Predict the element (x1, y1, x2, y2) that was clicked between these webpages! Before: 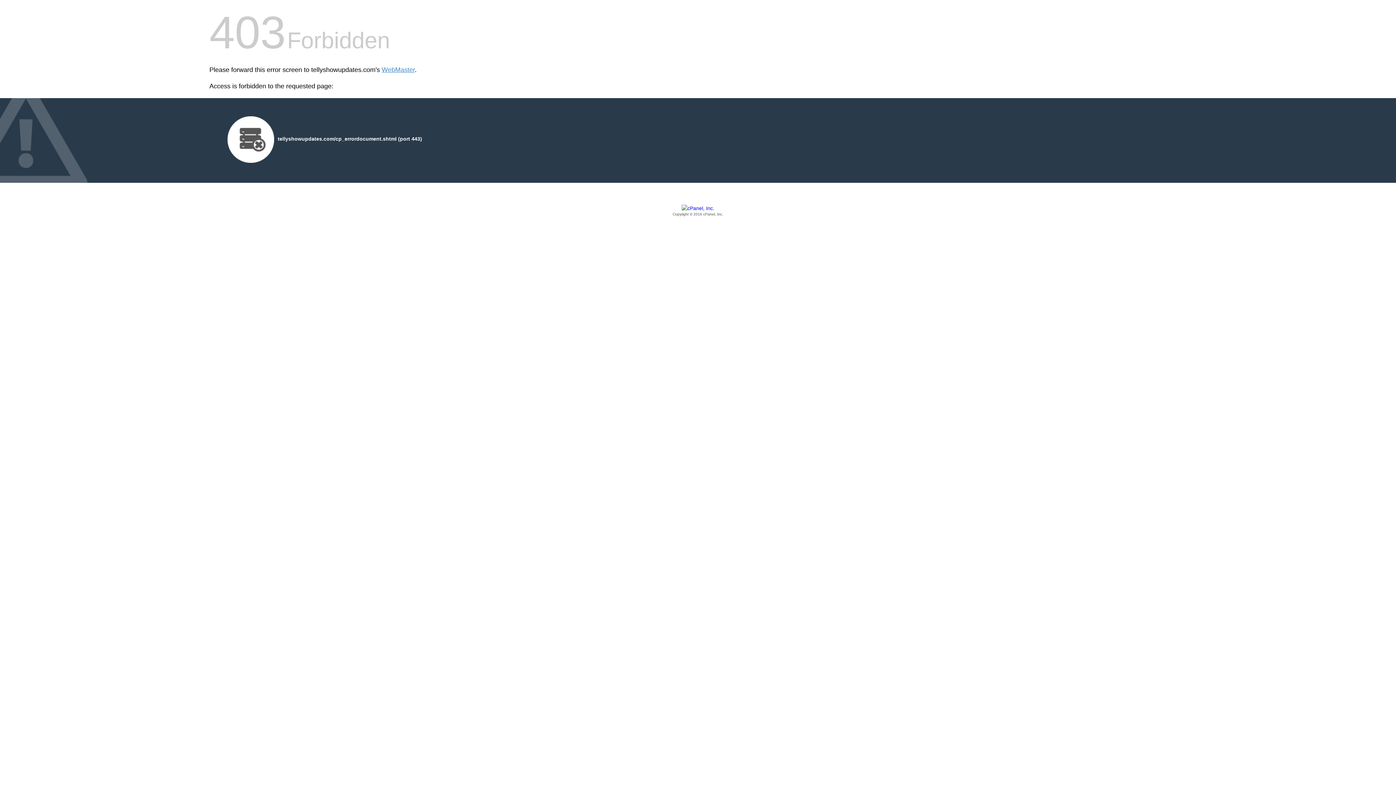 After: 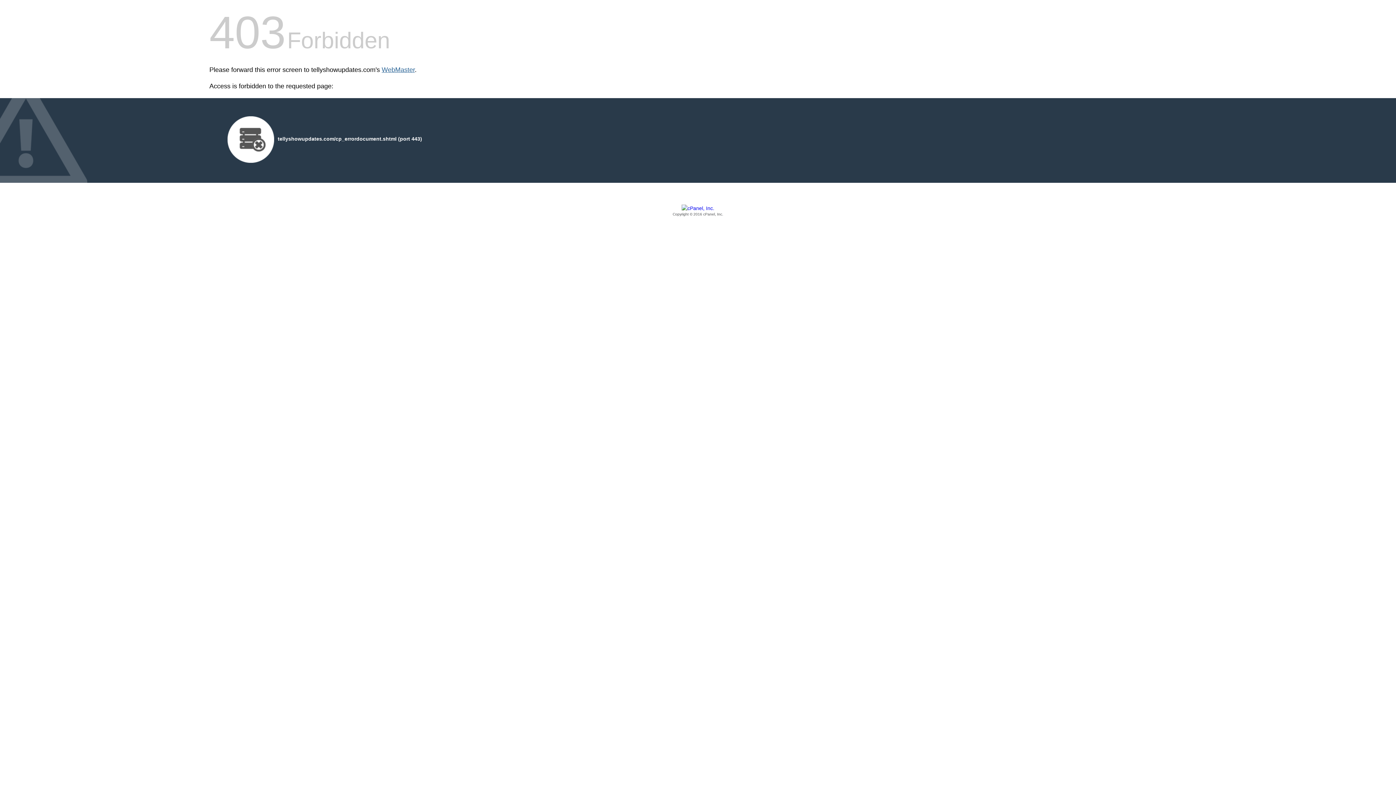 Action: bbox: (381, 66, 414, 73) label: WebMaster